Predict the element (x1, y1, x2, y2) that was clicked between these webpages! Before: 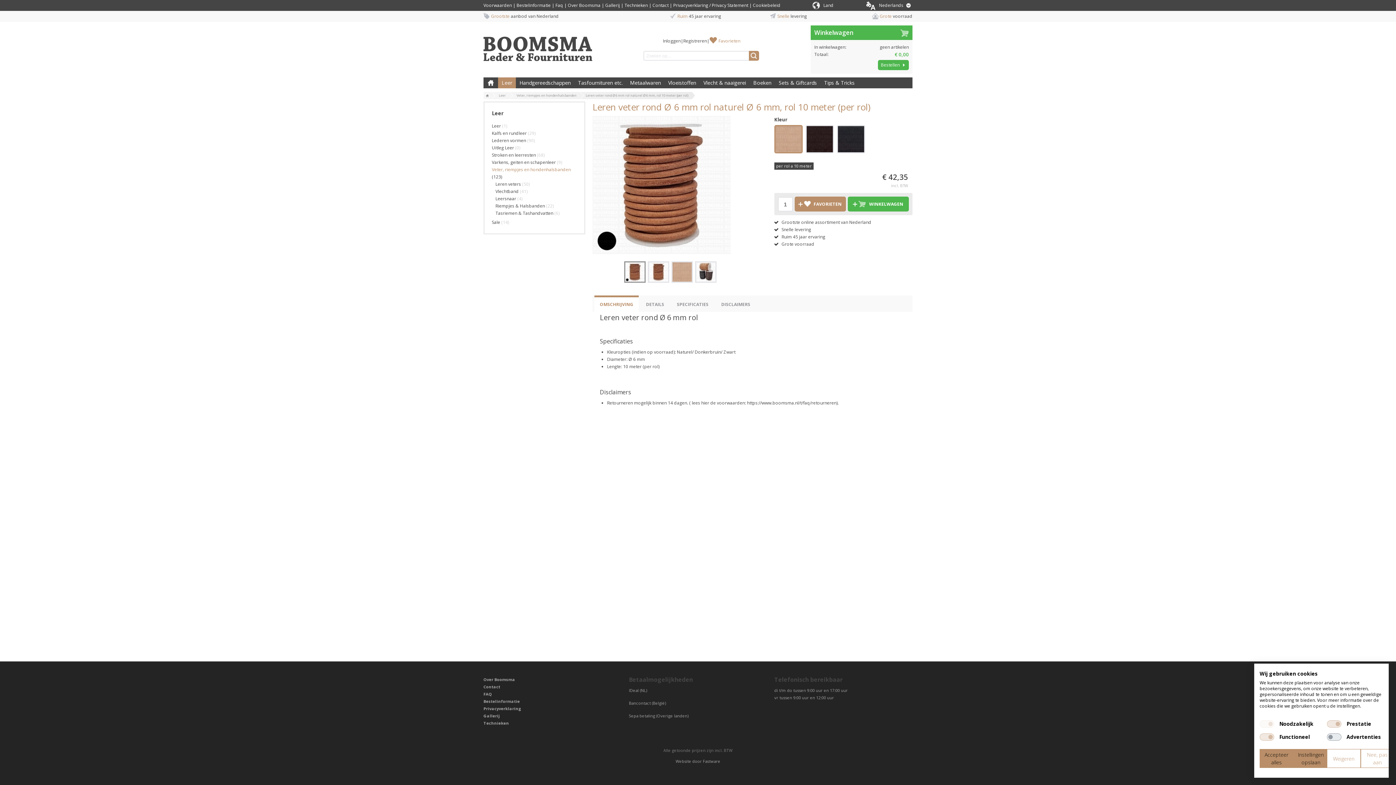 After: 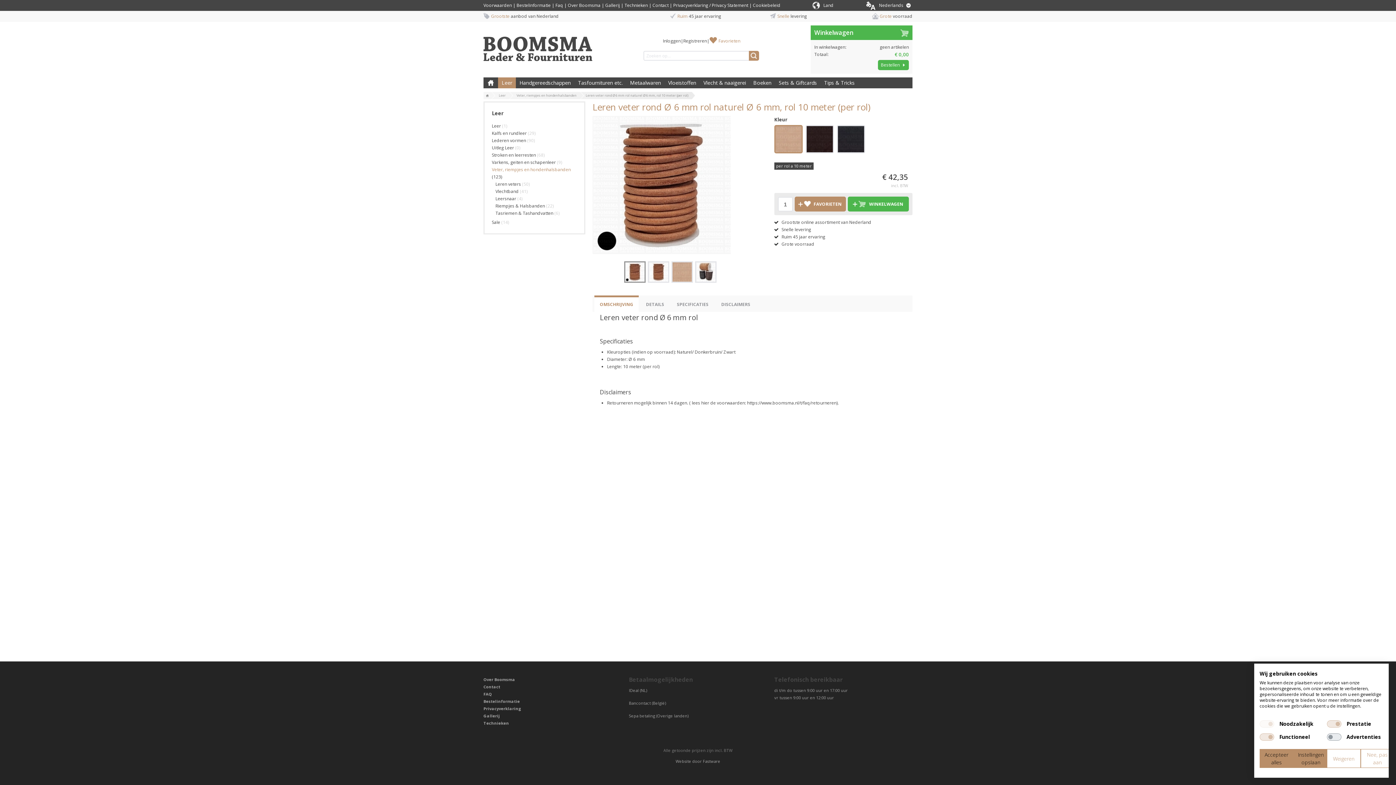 Action: label: Land bbox: (823, 2, 833, 8)